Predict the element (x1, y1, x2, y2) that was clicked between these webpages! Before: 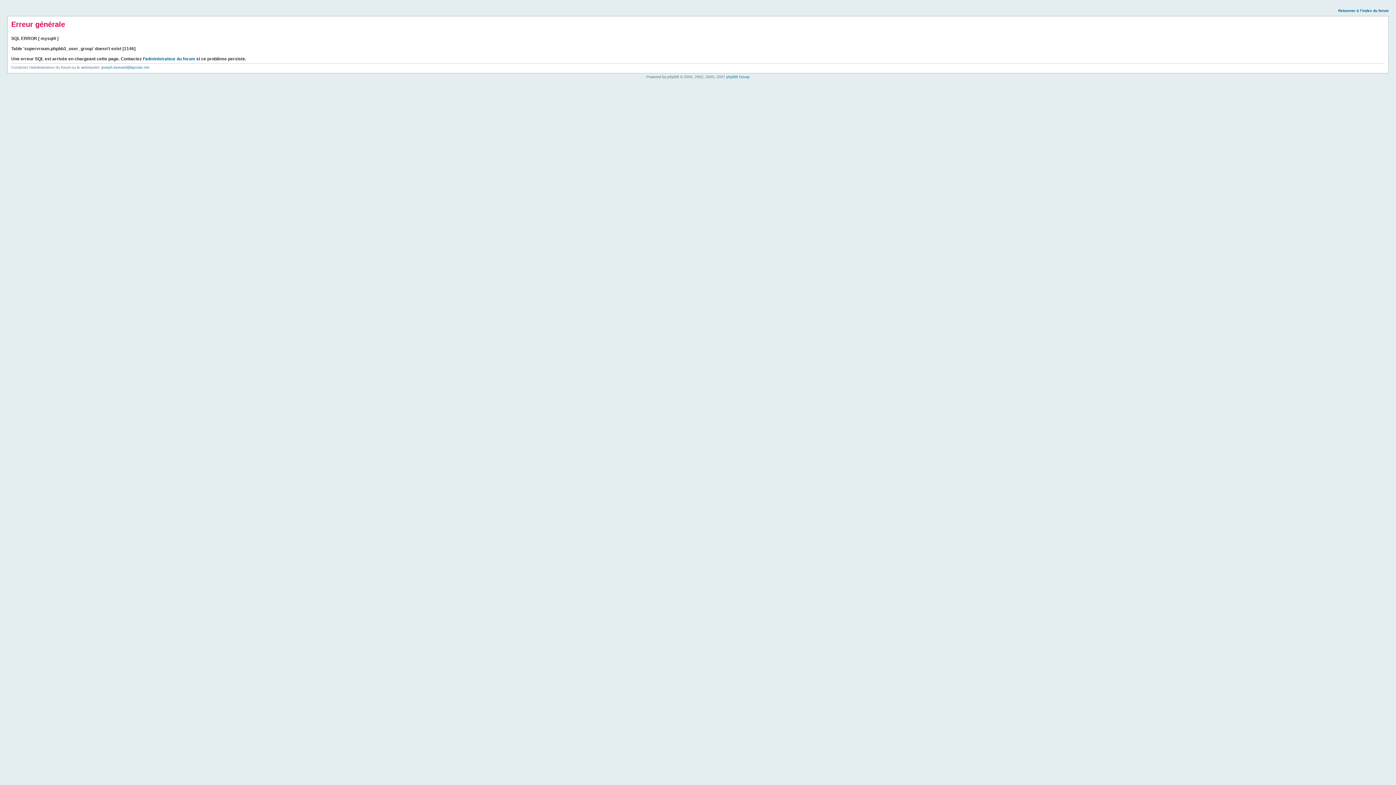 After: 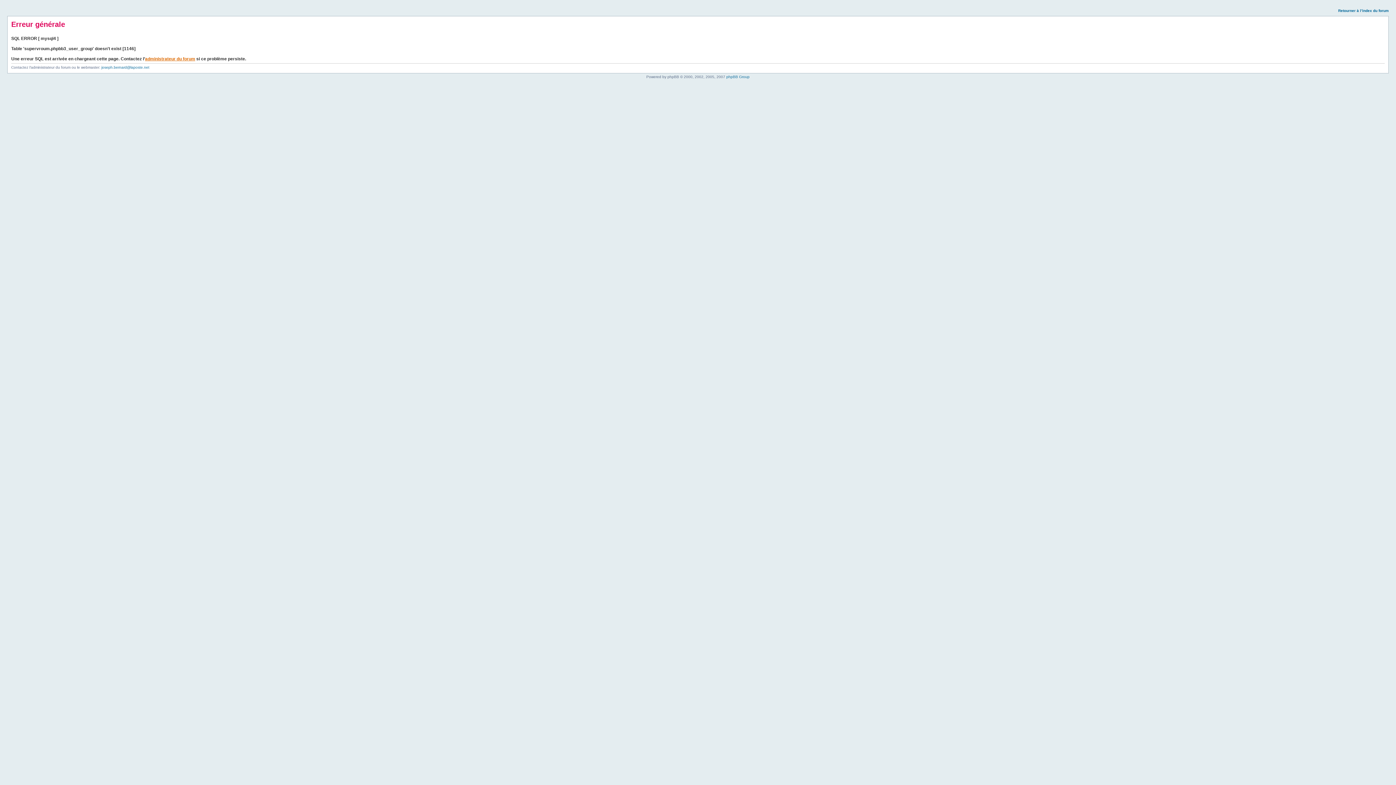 Action: bbox: (145, 56, 195, 61) label: administrateur du forum